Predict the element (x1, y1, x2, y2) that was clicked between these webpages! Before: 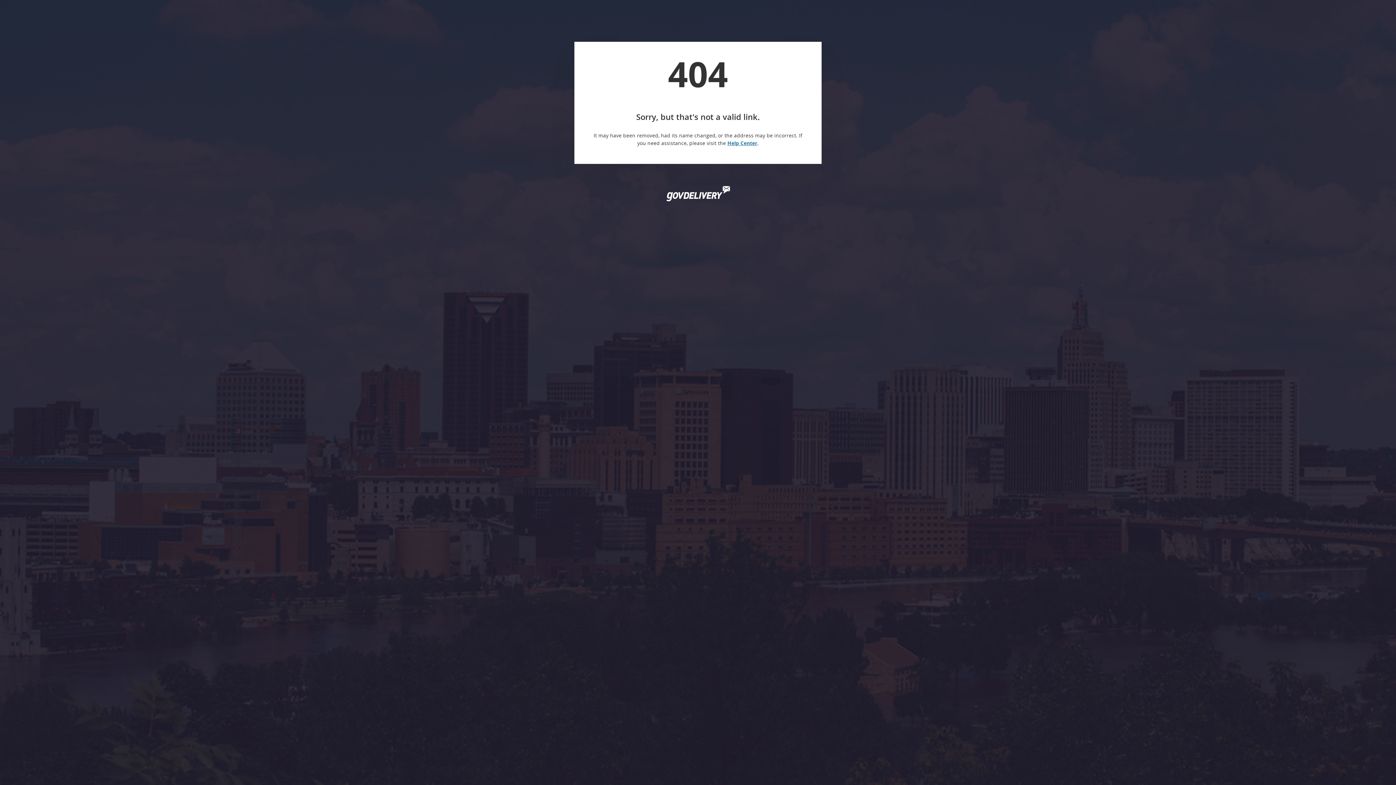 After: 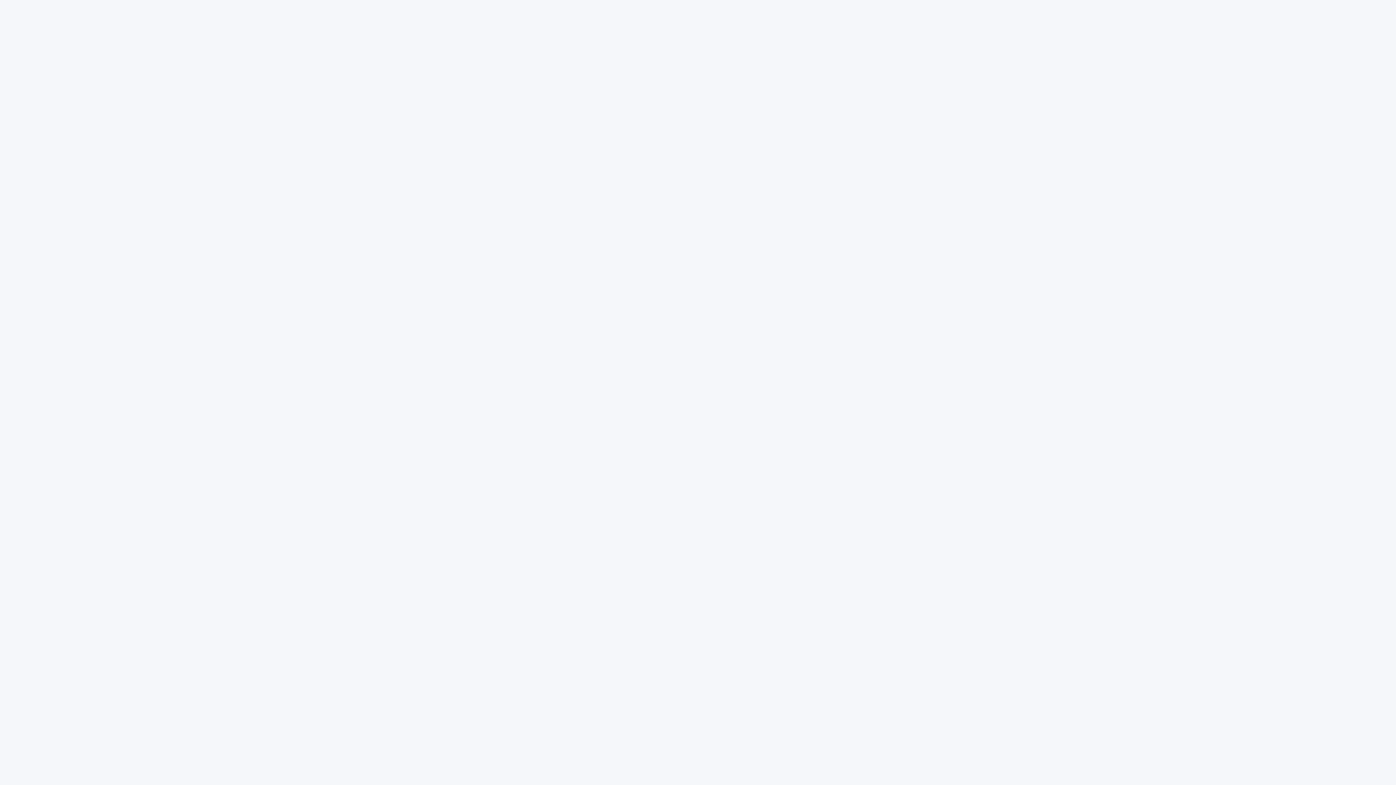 Action: label: Help Center bbox: (727, 139, 757, 146)